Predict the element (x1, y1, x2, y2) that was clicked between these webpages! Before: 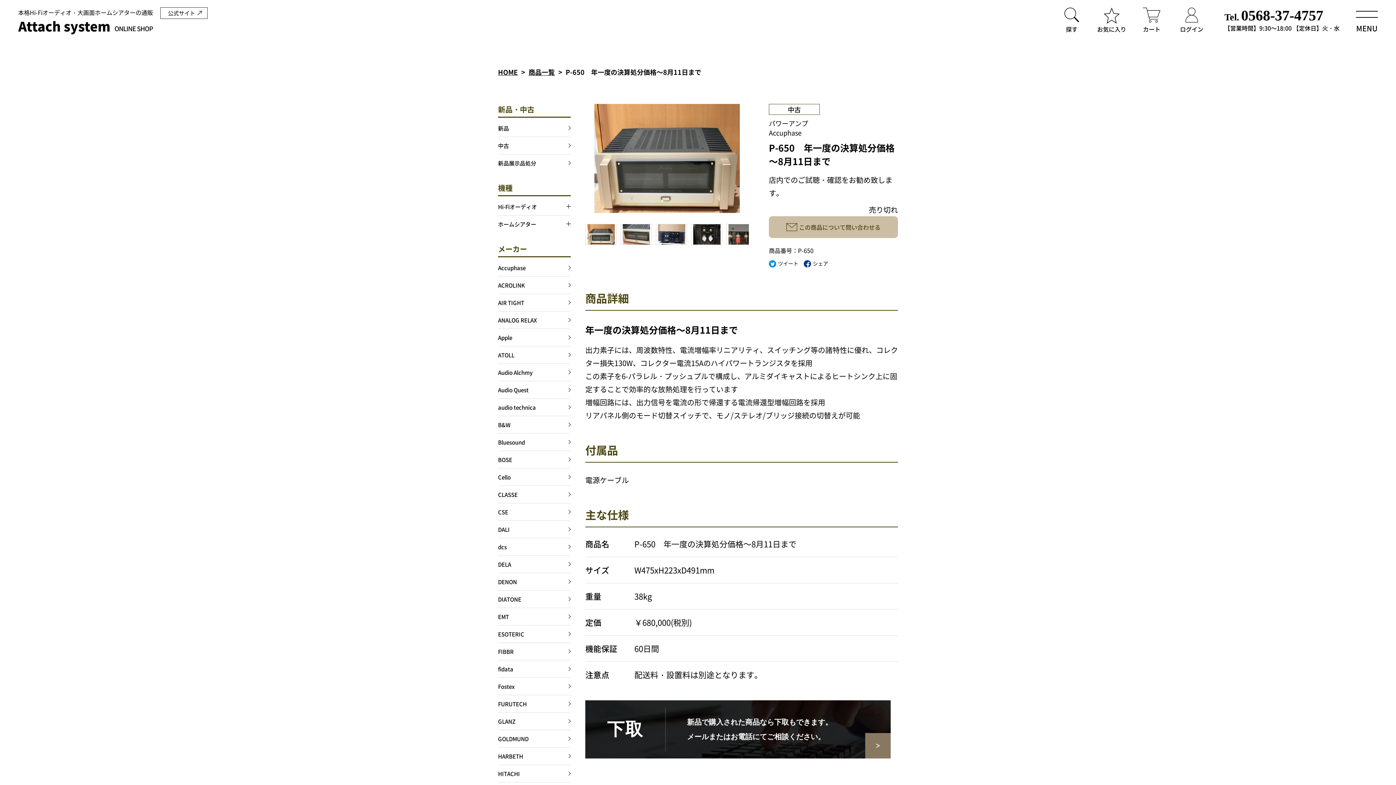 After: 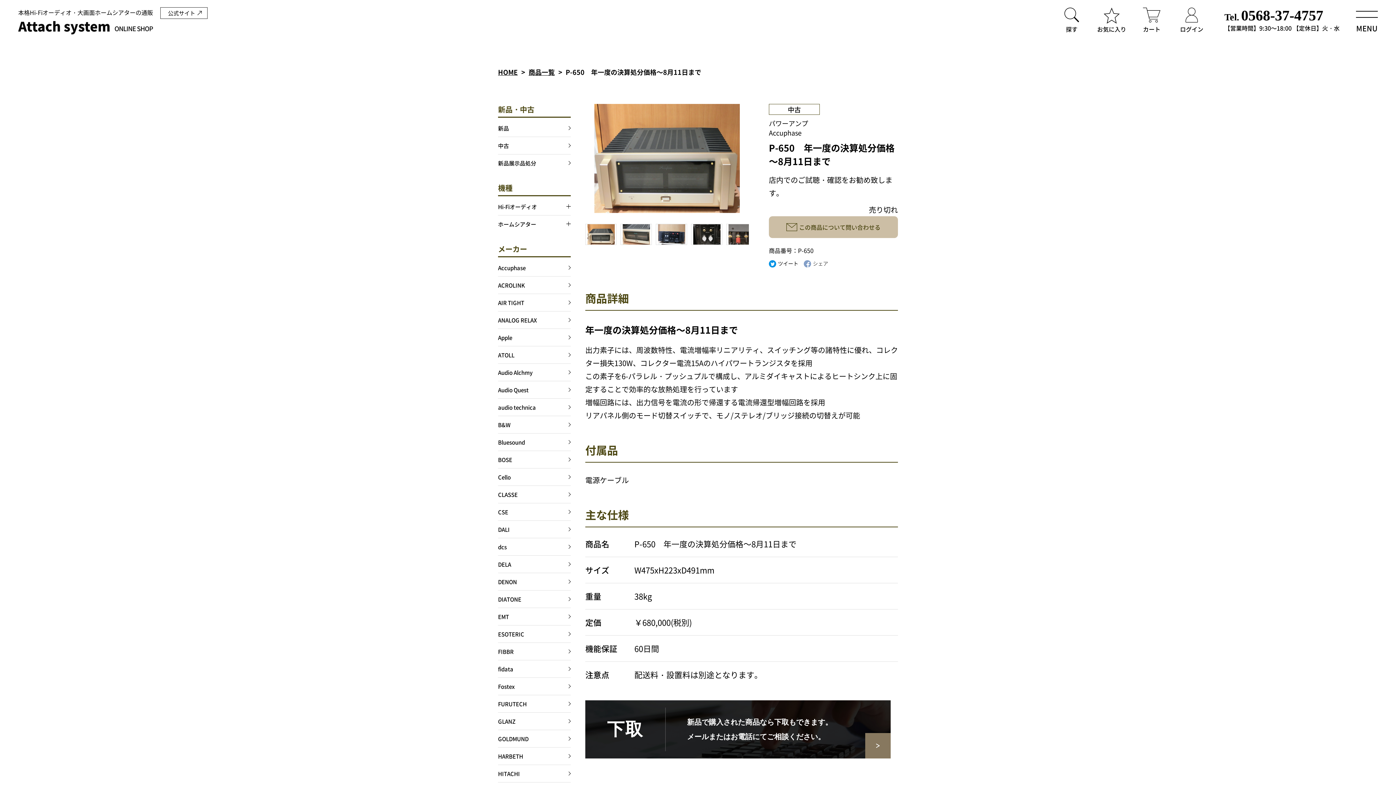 Action: label: シェア bbox: (804, 259, 828, 268)